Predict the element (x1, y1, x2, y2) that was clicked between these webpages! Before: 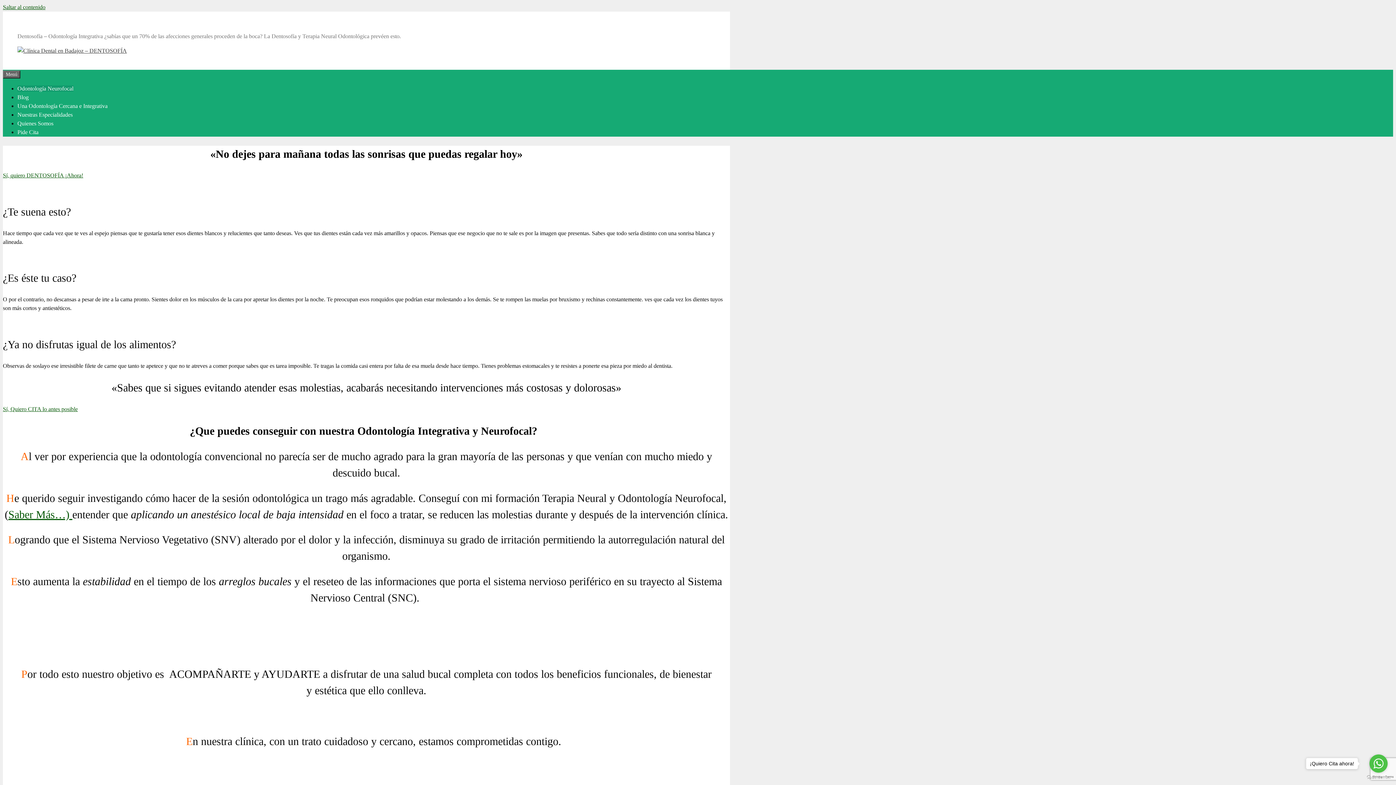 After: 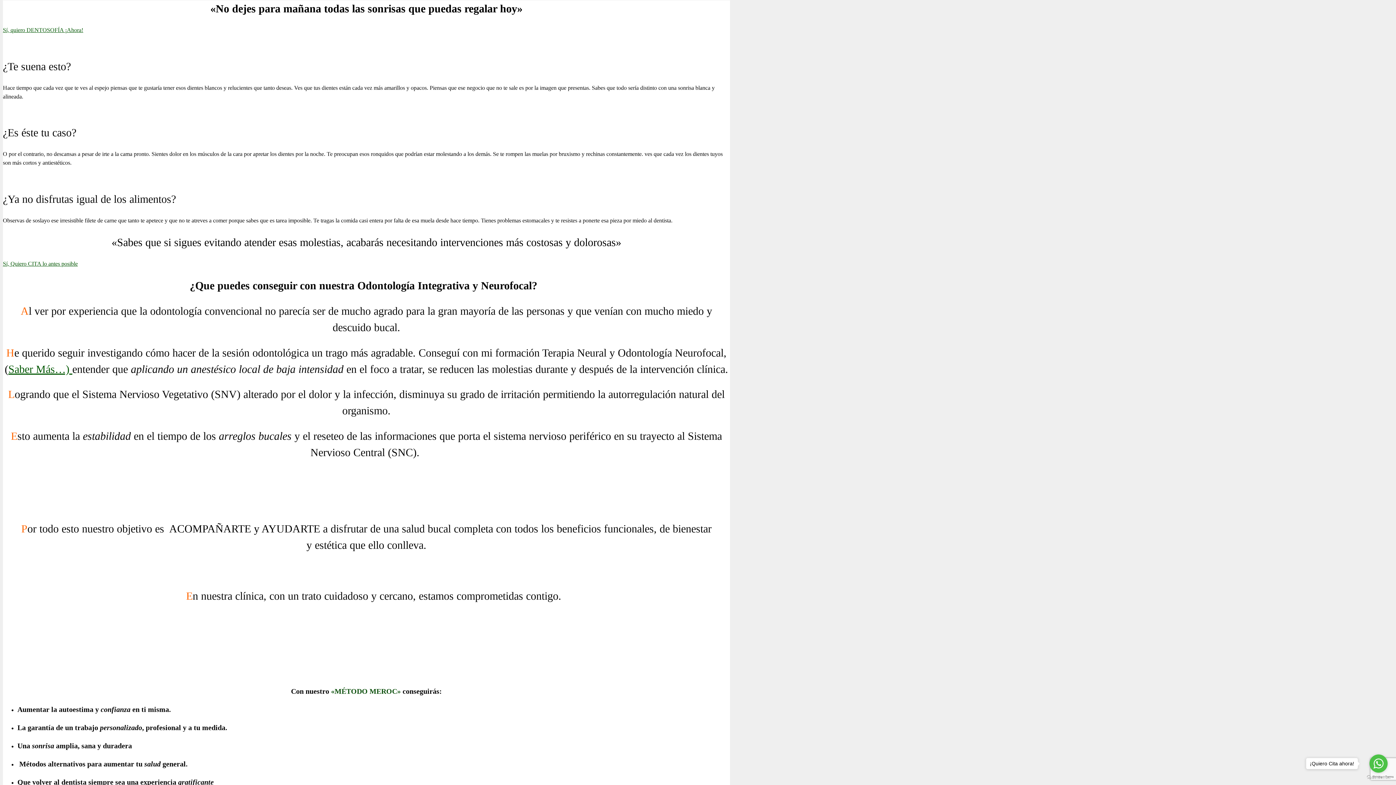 Action: label: Saltar al contenido bbox: (2, 4, 45, 10)